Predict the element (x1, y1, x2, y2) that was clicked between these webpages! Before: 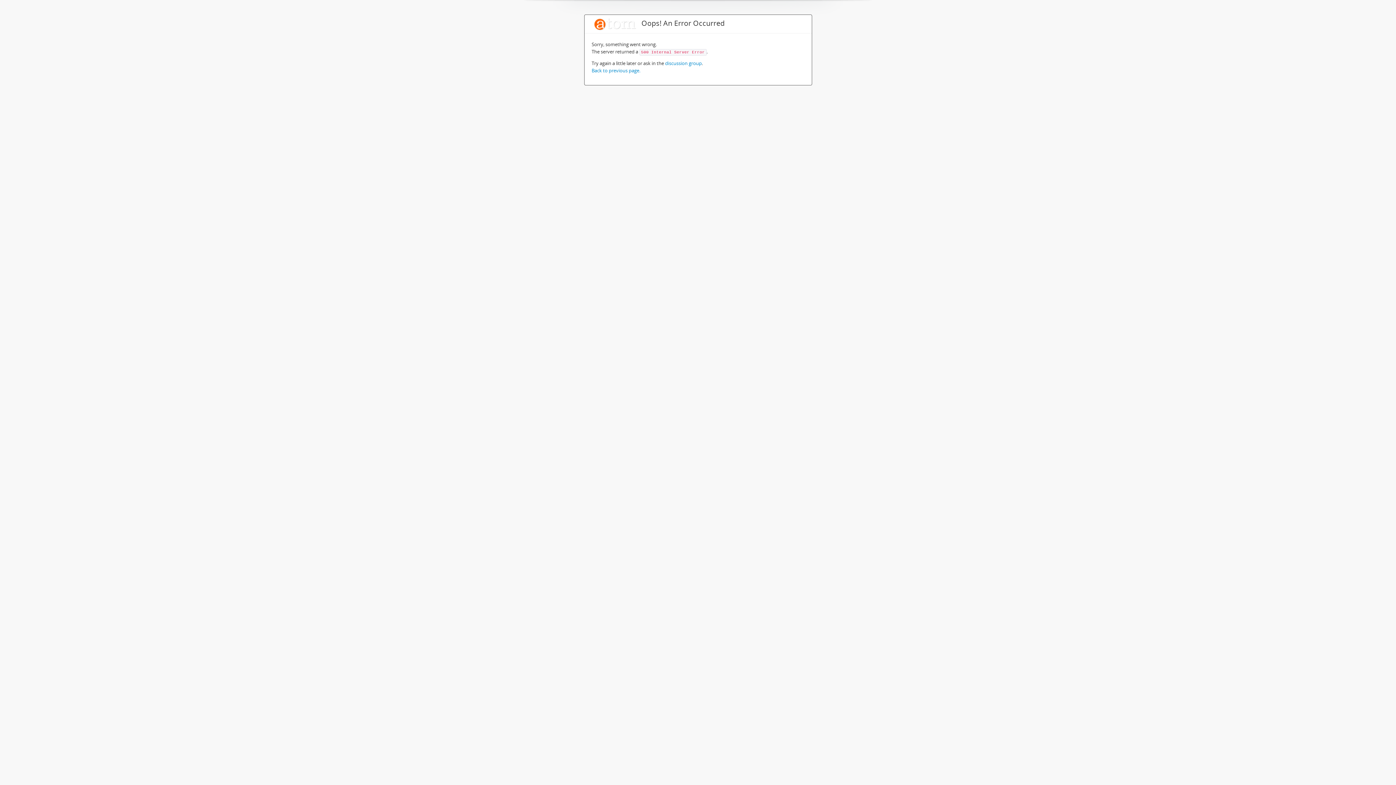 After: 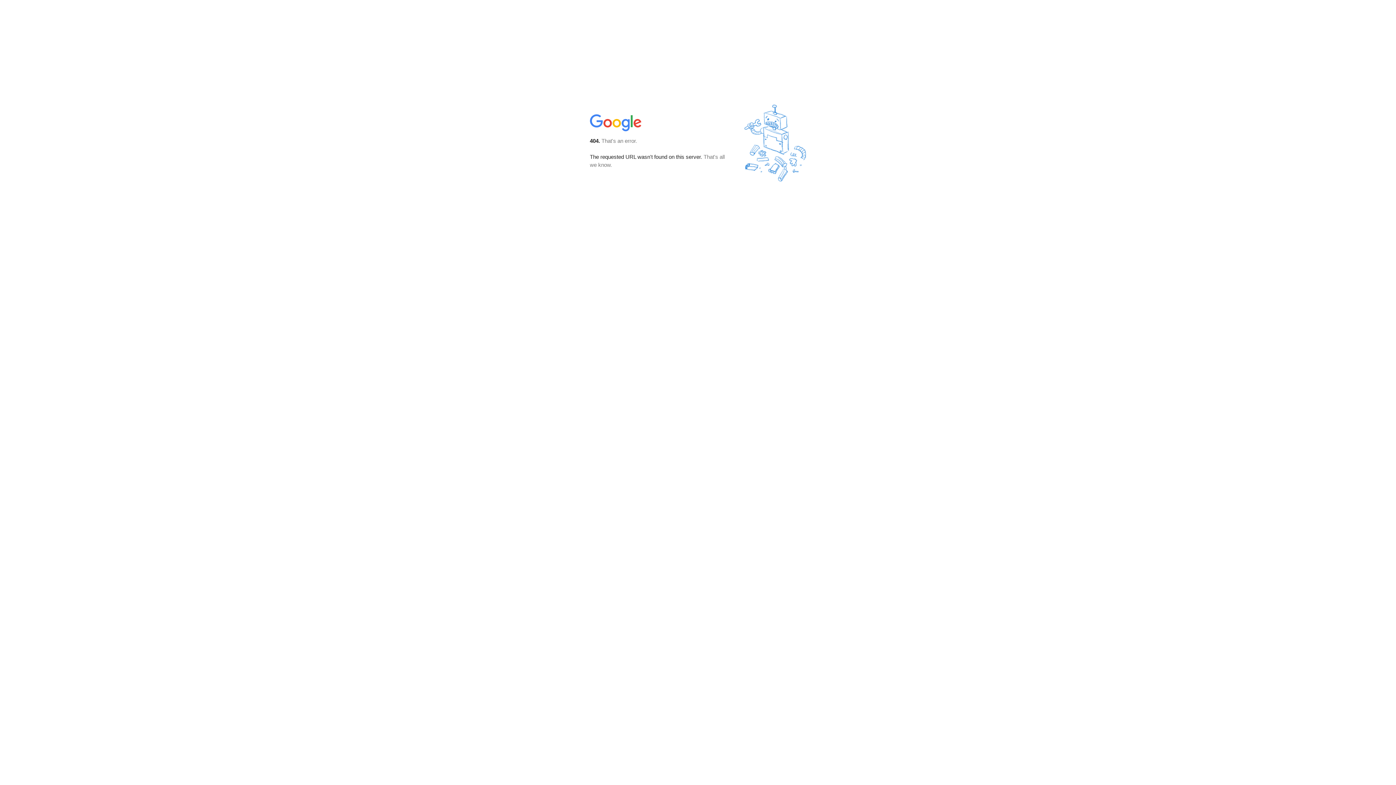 Action: label: discussion group bbox: (665, 60, 702, 66)